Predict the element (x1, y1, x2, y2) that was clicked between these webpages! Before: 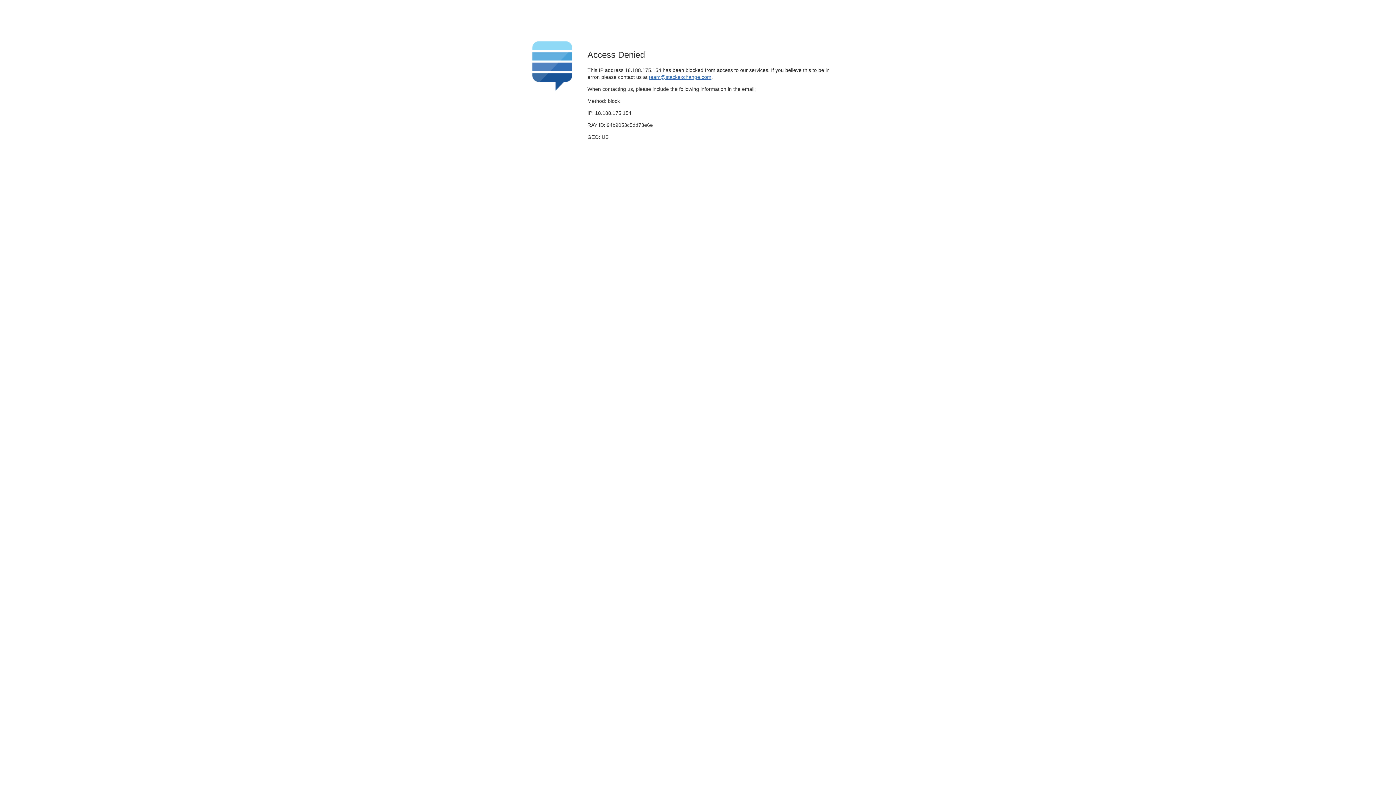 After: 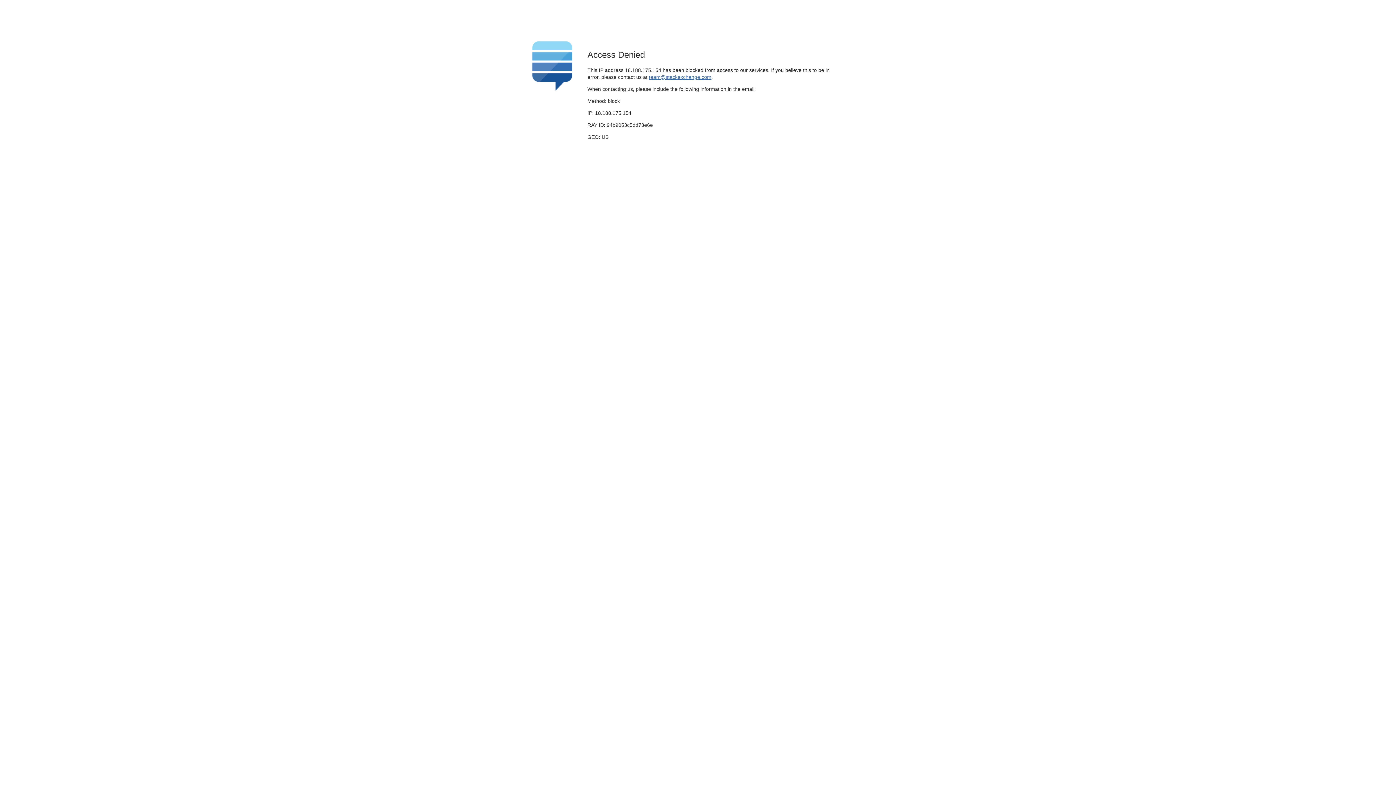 Action: bbox: (649, 74, 711, 79) label: team@stackexchange.com